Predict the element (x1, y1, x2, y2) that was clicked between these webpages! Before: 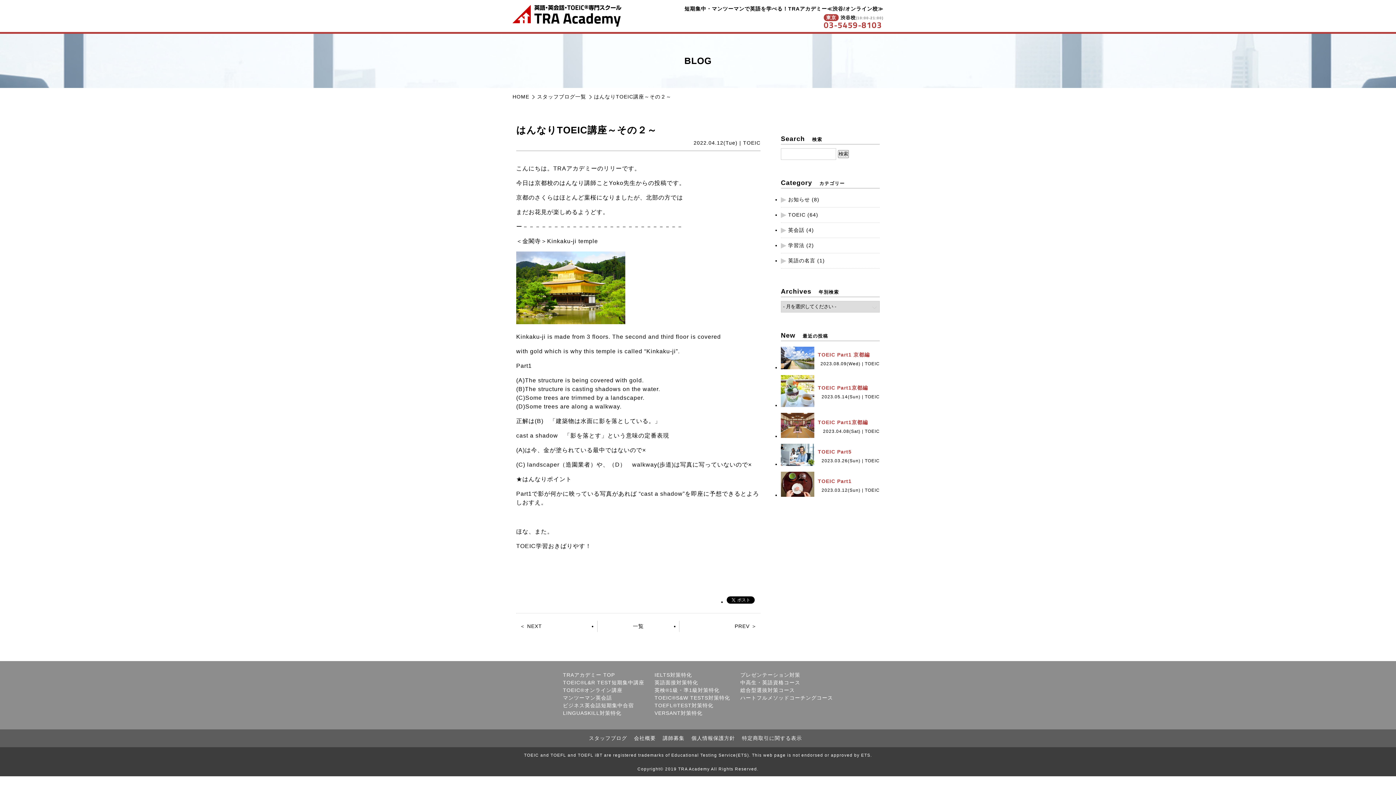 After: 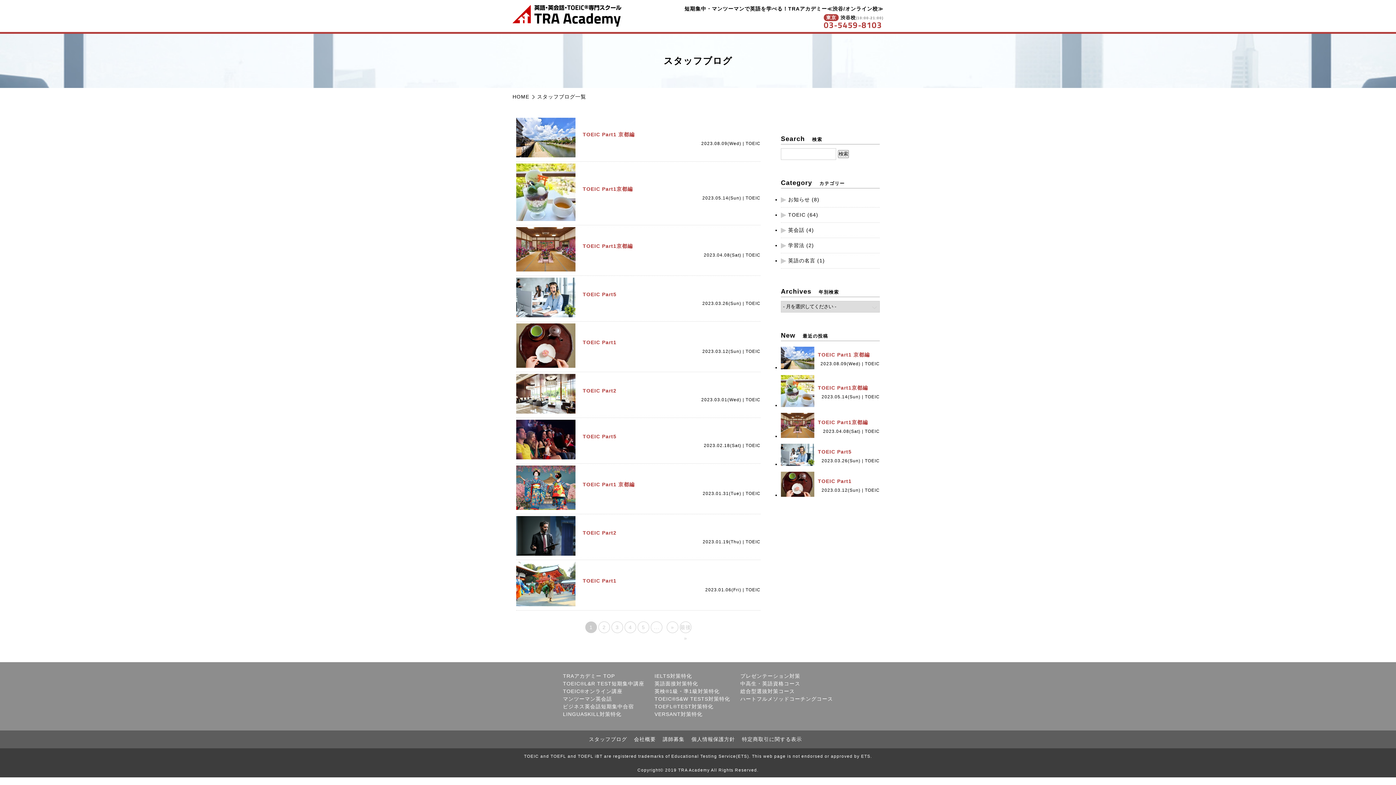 Action: label: 一覧 bbox: (599, 621, 677, 632)